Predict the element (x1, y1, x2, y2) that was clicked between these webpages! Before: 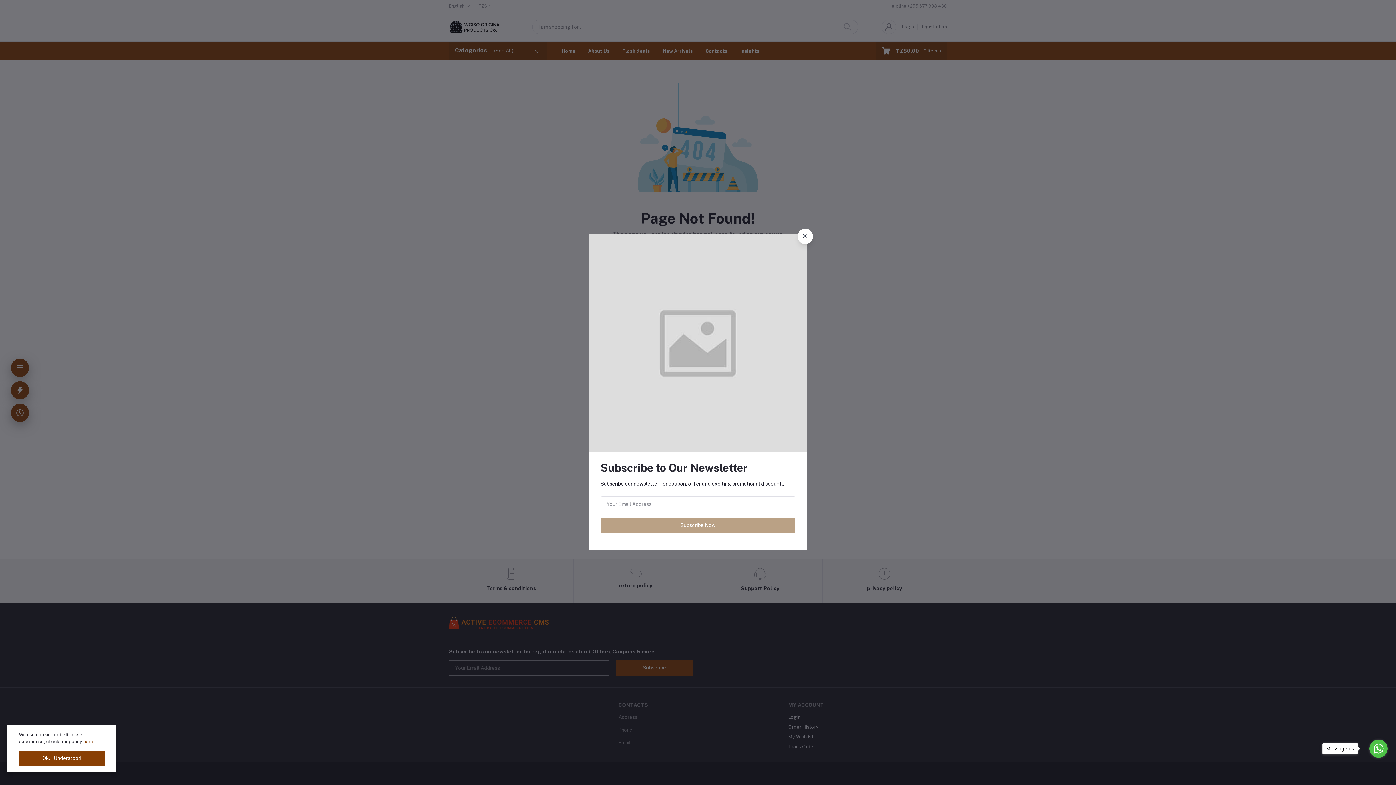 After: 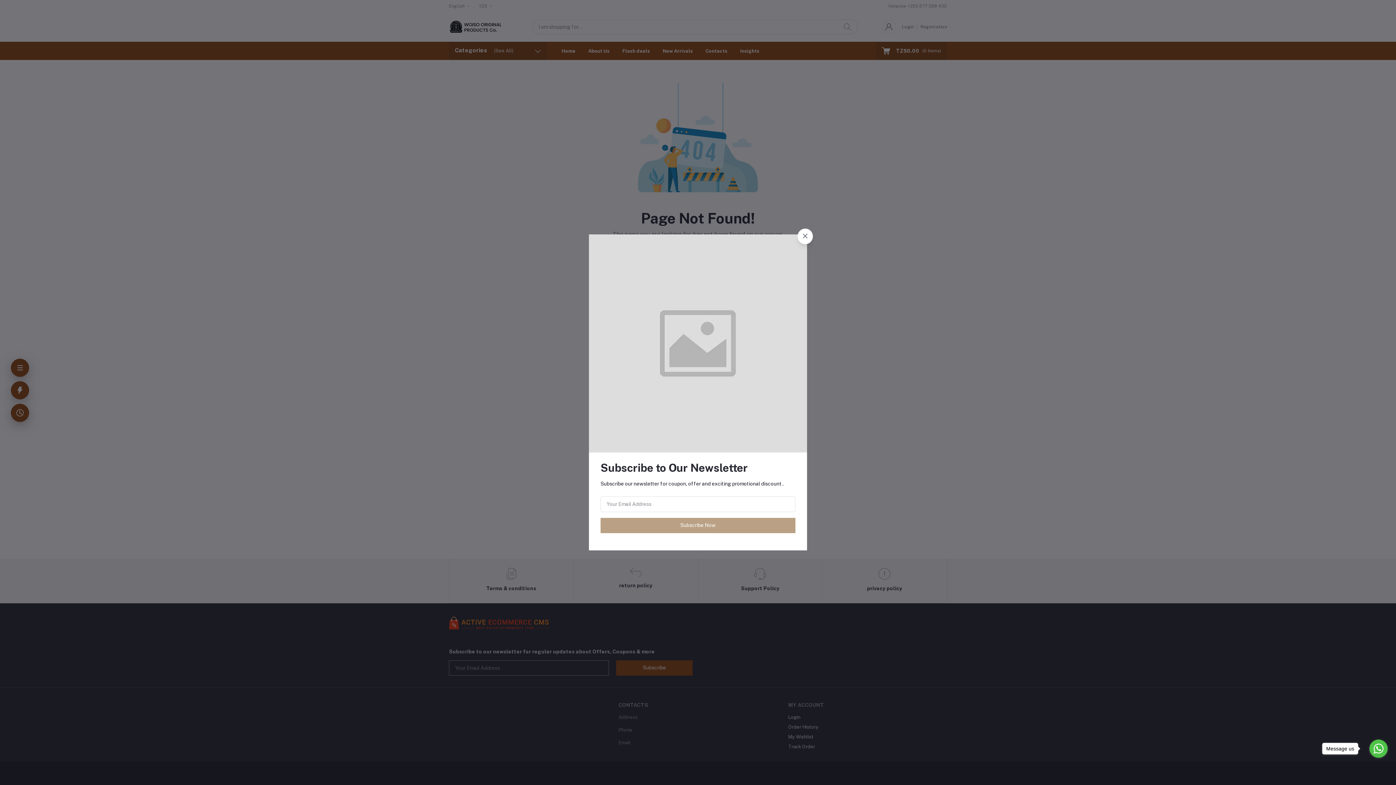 Action: bbox: (18, 751, 104, 766) label: Ok. I Understood